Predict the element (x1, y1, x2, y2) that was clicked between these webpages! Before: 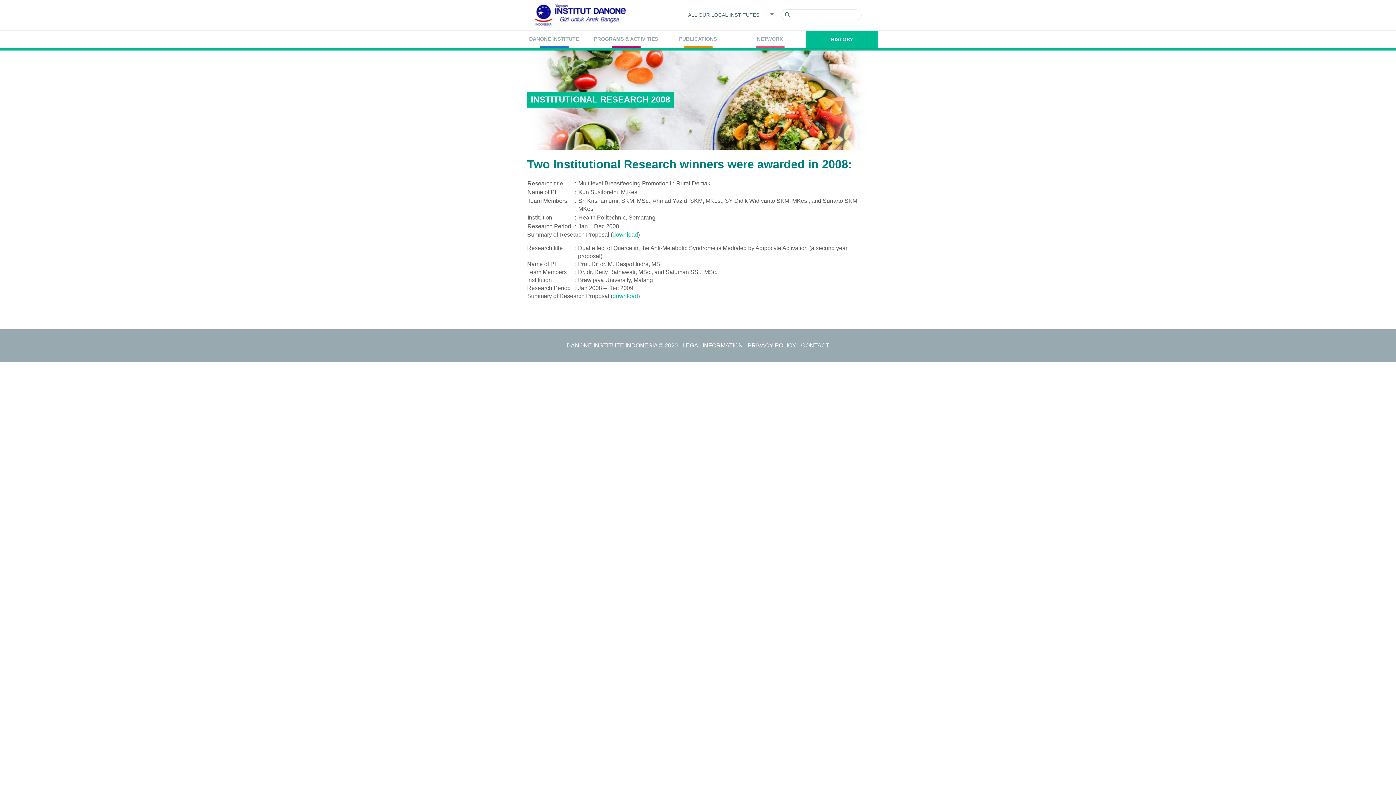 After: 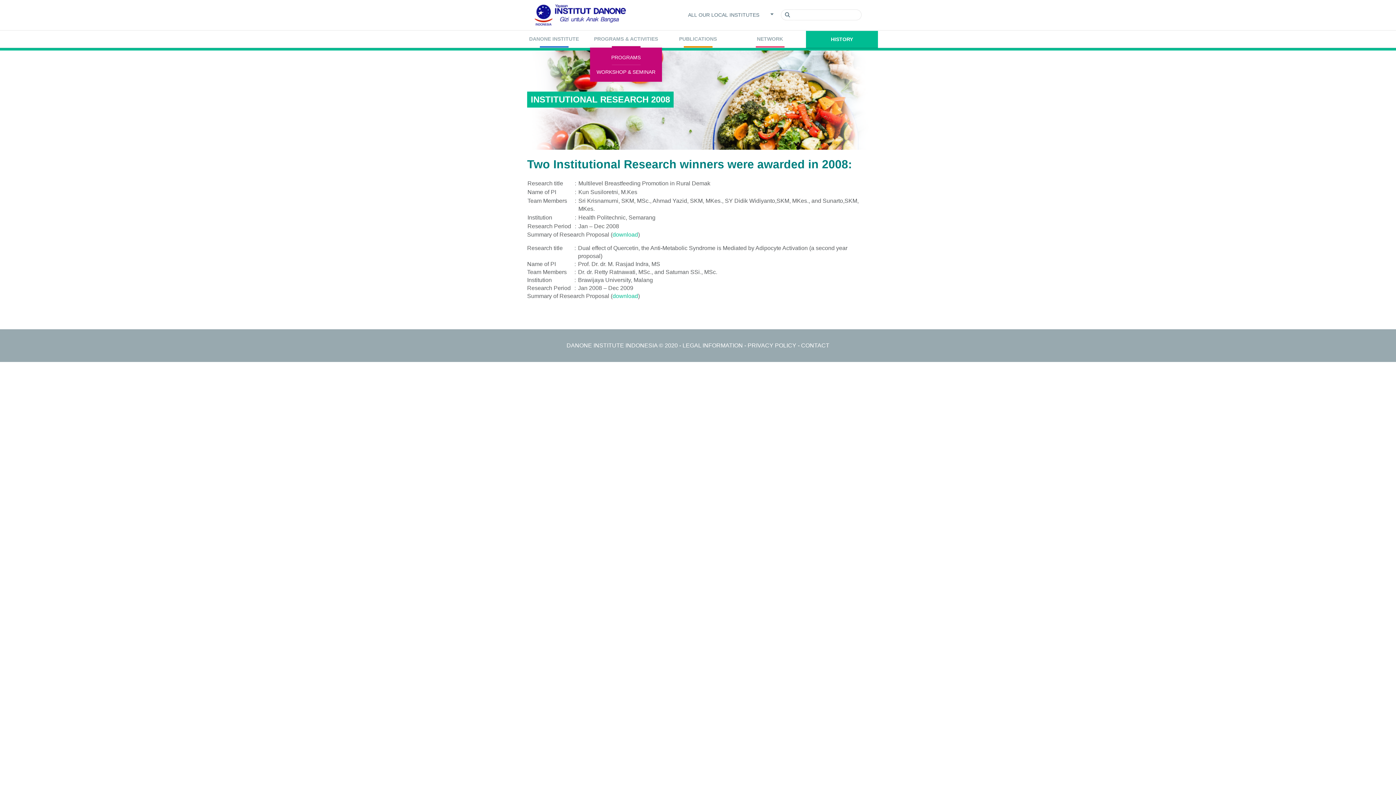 Action: bbox: (590, 30, 662, 47) label: PROGRAMS & ACTIVITIES